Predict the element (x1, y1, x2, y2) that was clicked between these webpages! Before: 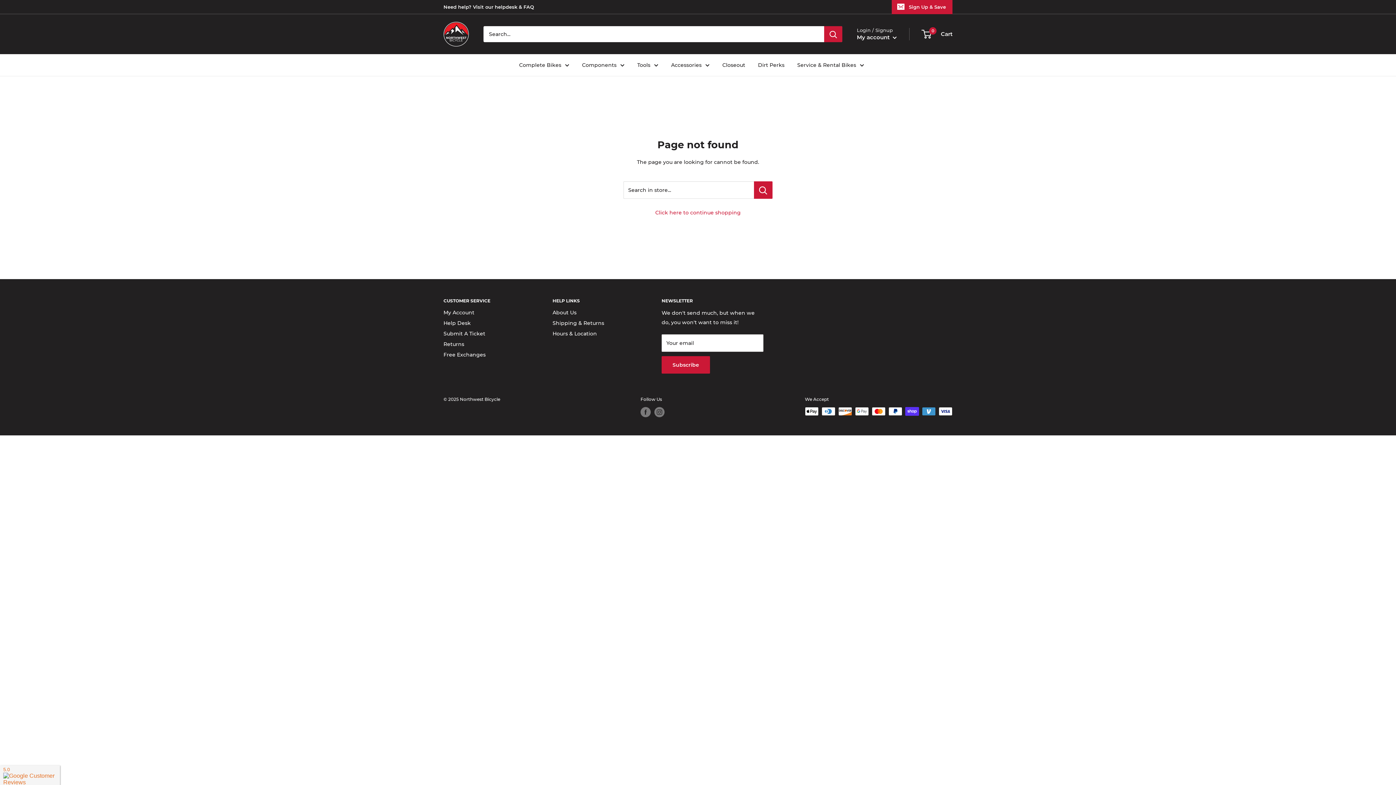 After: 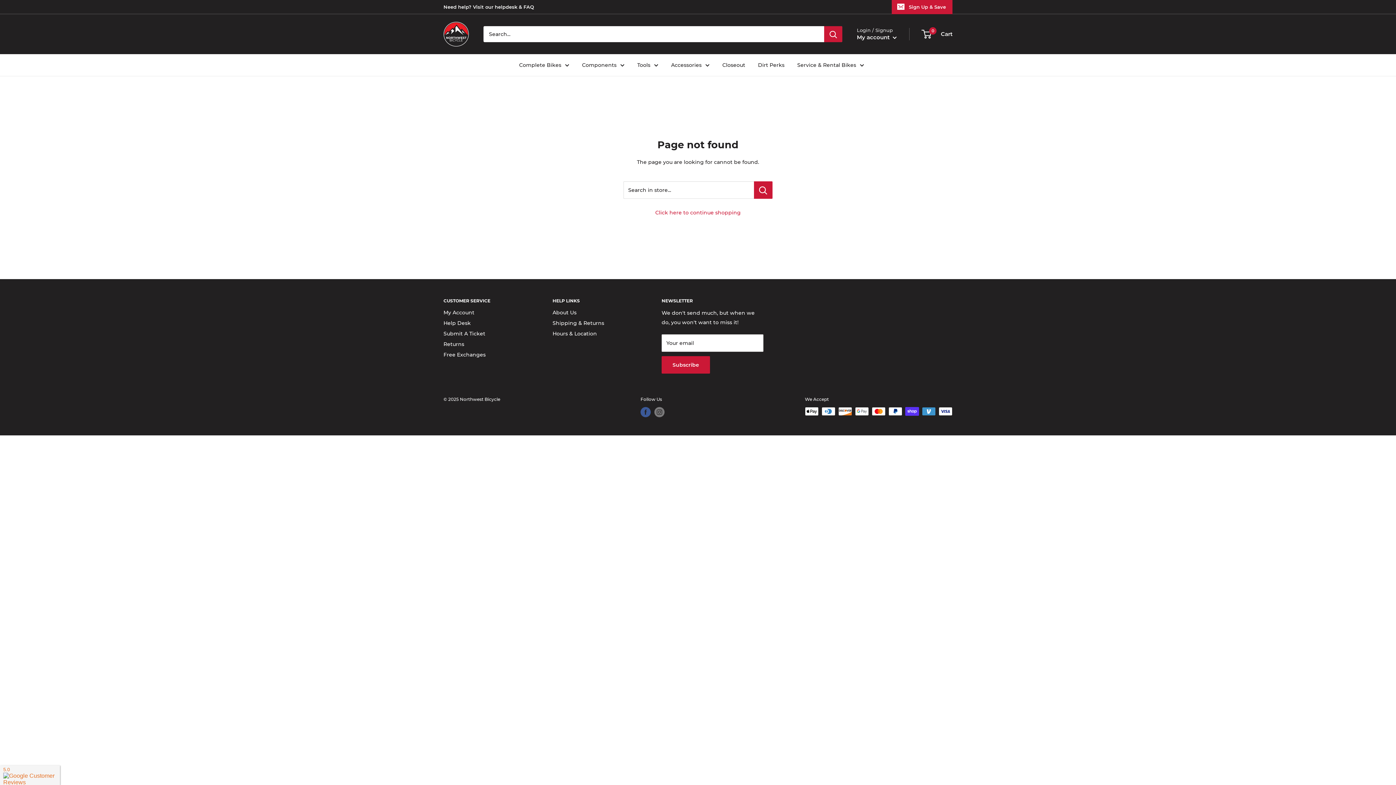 Action: label: Follow us on Facebook bbox: (640, 407, 650, 417)